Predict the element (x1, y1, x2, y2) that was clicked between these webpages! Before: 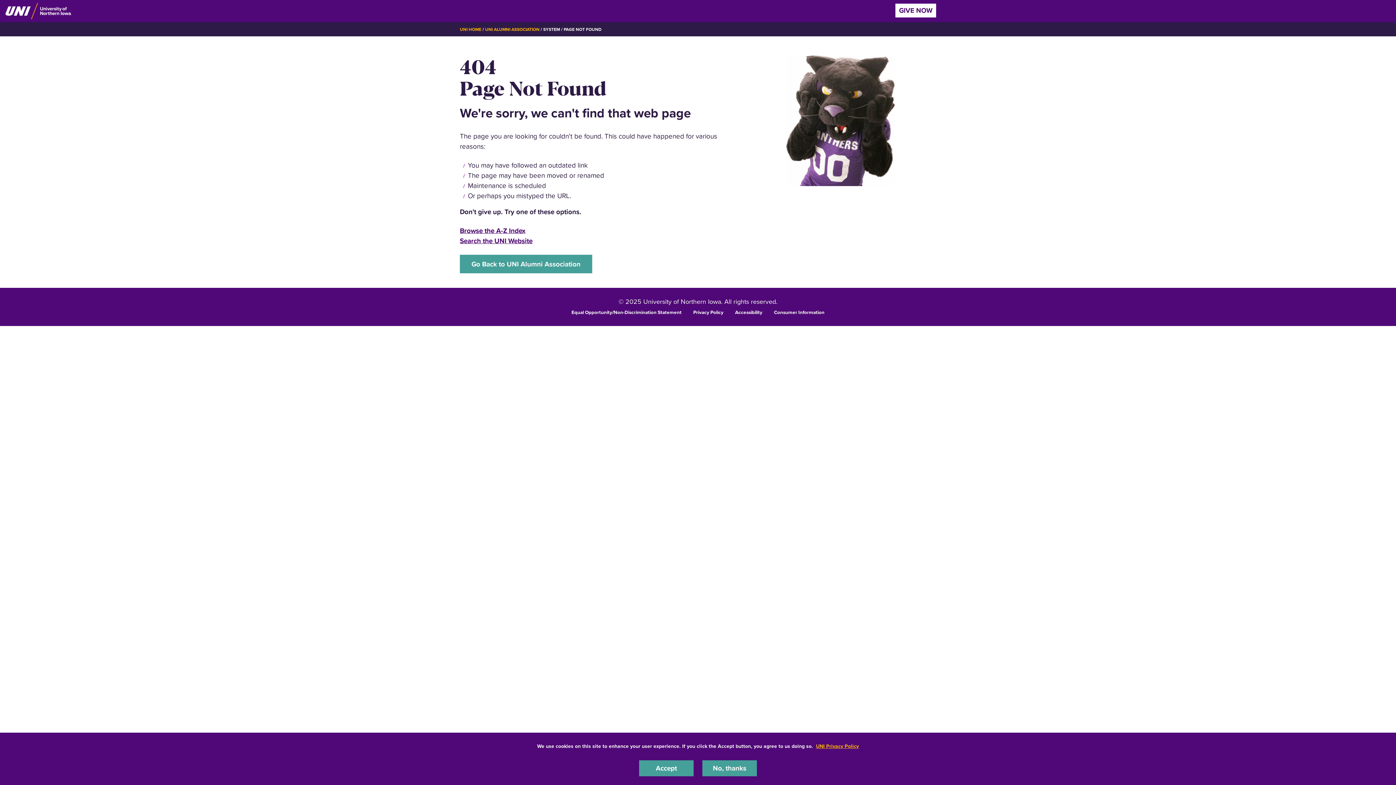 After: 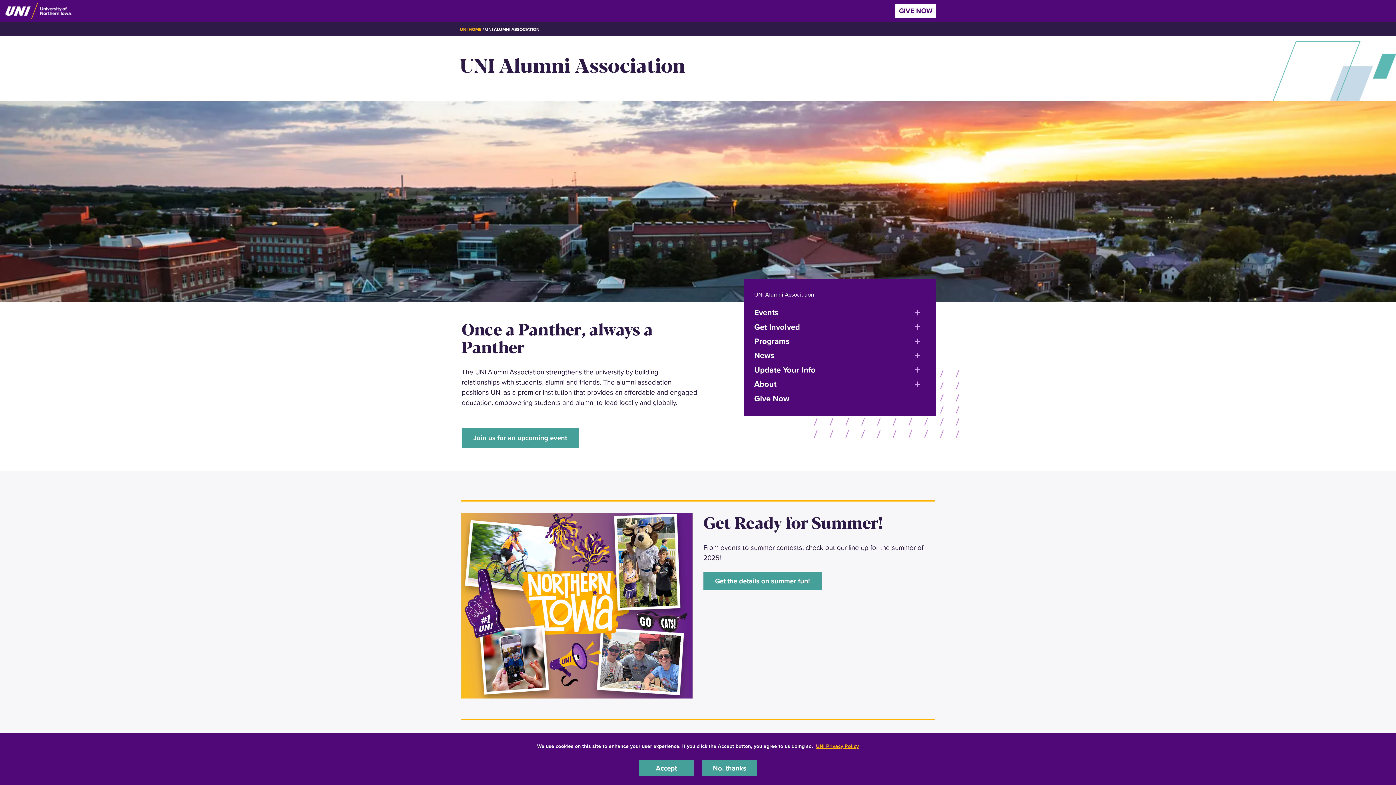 Action: bbox: (485, 26, 539, 32) label: UNI ALUMNI ASSOCIATION